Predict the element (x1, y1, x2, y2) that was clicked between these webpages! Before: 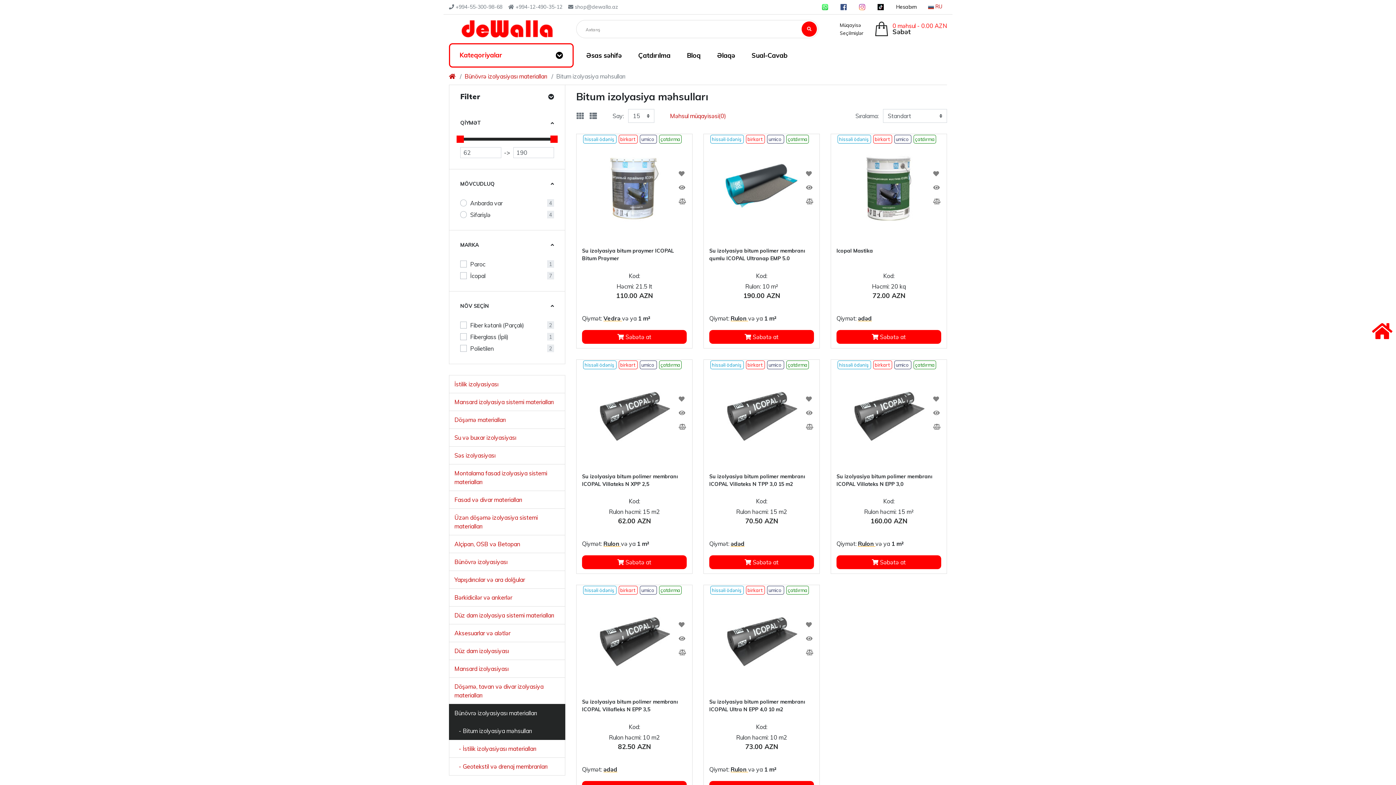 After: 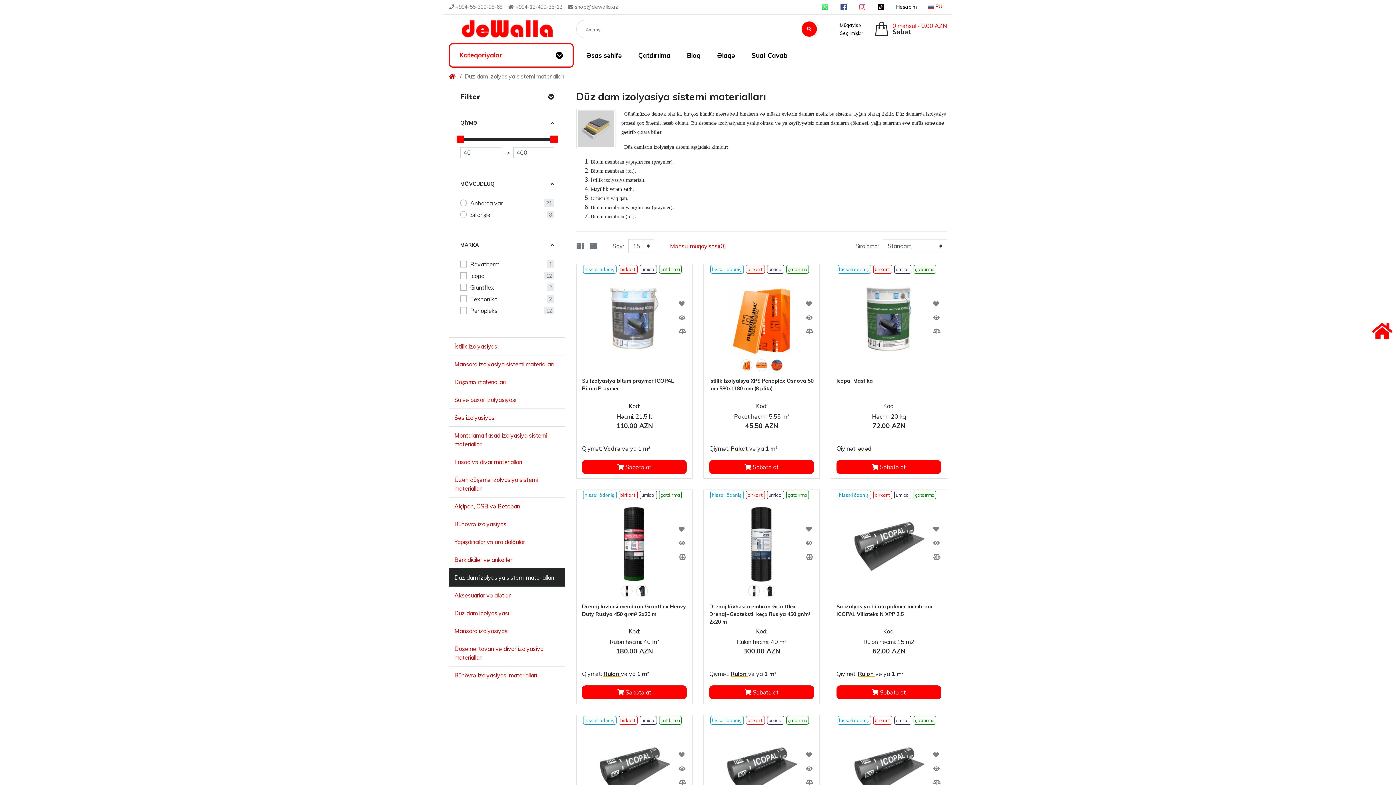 Action: bbox: (449, 606, 565, 624) label: Düz dam izolyasiya sistemi materialları